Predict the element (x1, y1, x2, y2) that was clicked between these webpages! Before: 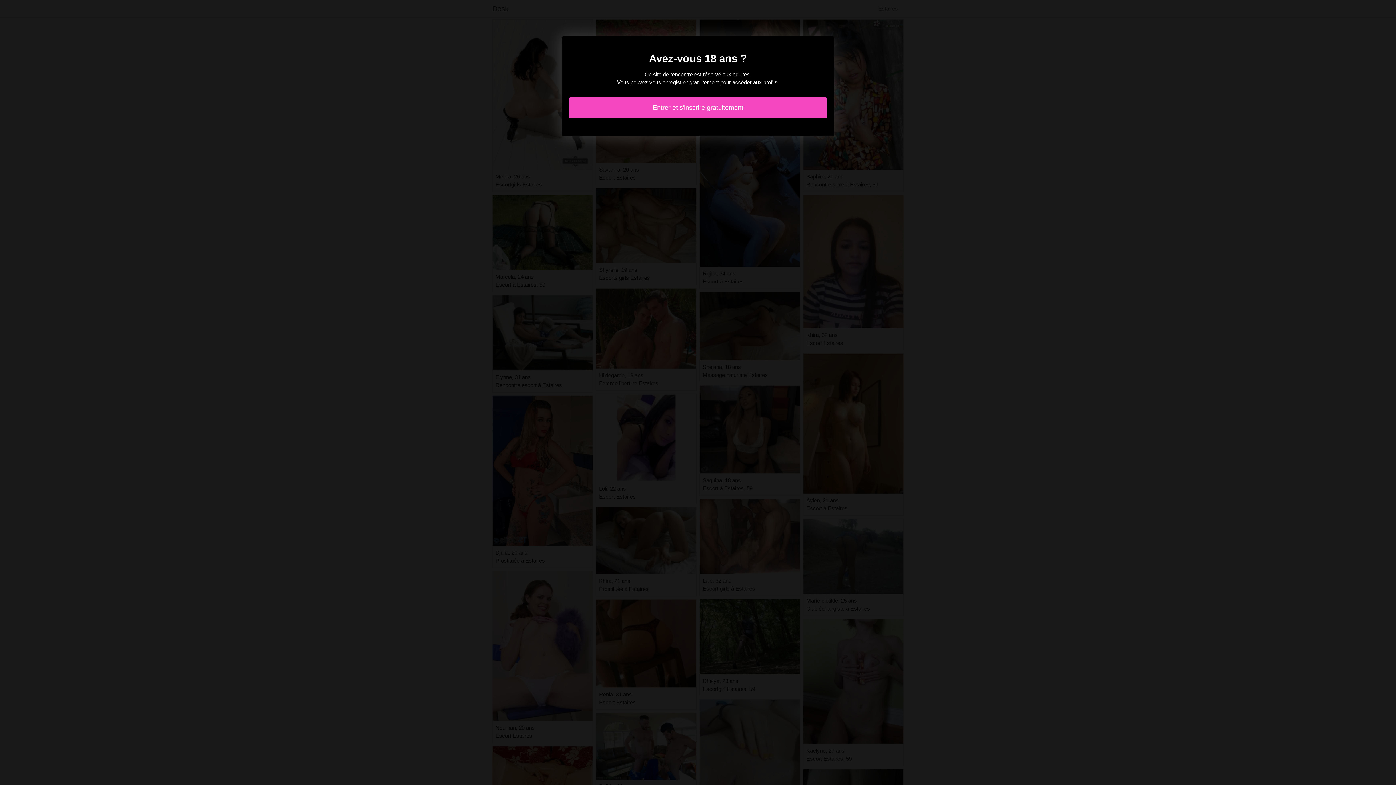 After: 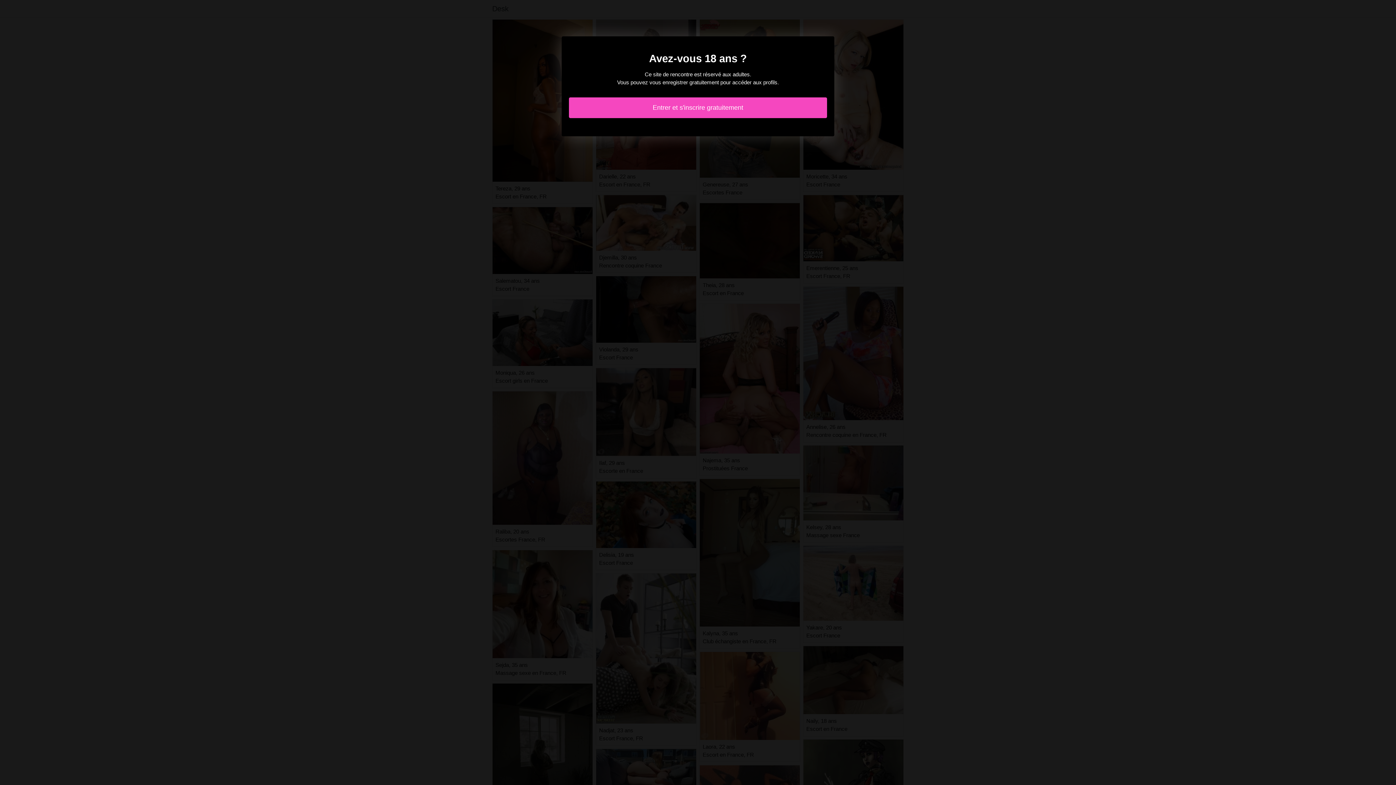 Action: label: Entrer et s'inscrire gratuitement bbox: (569, 97, 827, 118)